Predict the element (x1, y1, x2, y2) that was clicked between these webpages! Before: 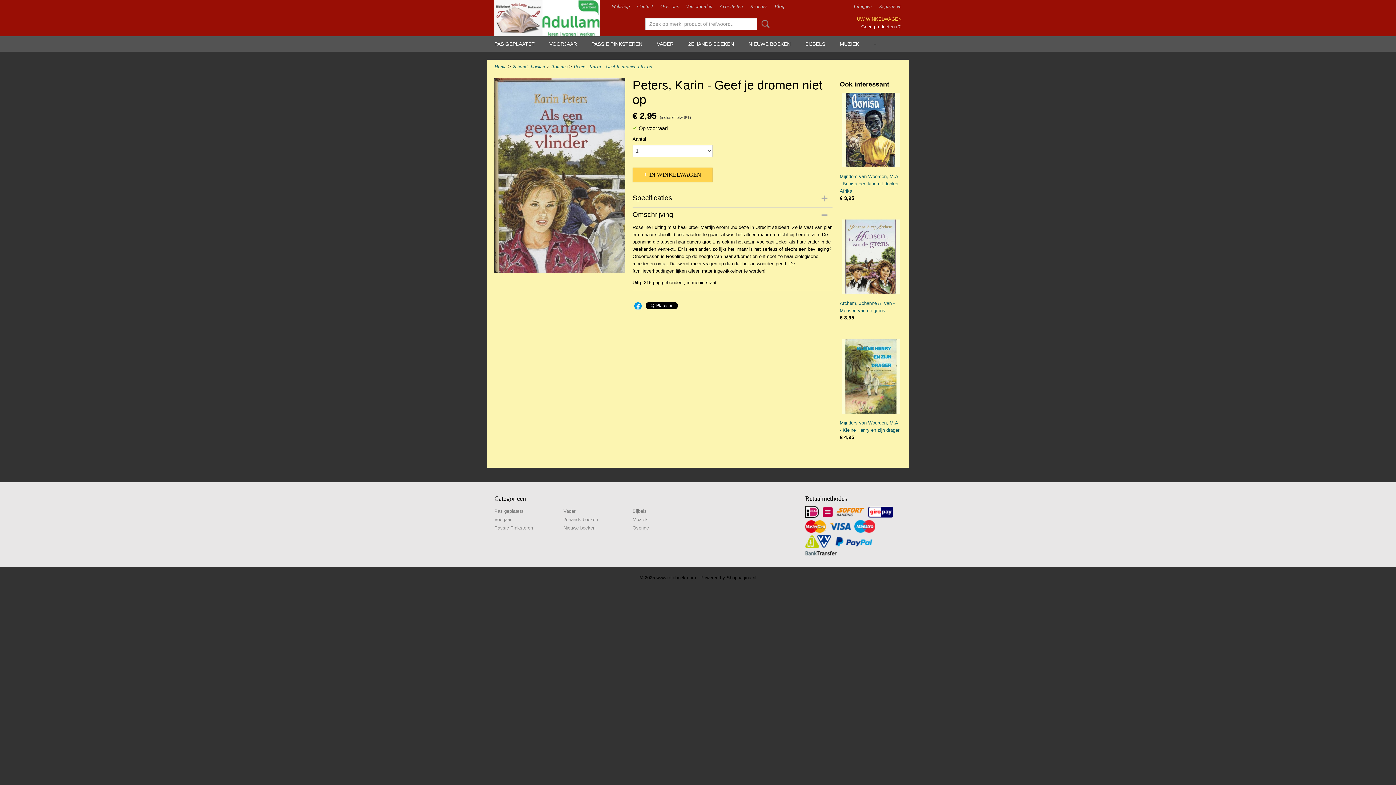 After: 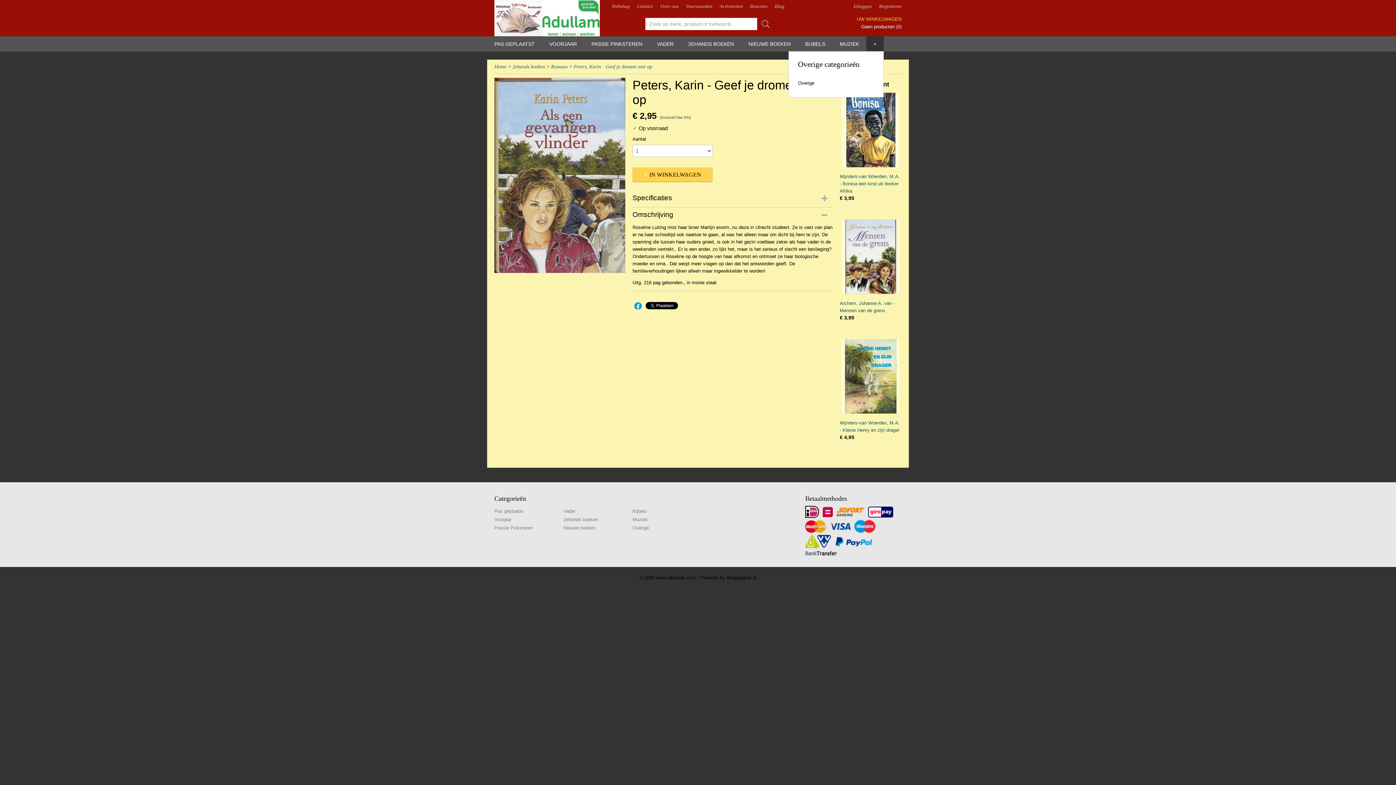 Action: label: + bbox: (866, 36, 884, 51)